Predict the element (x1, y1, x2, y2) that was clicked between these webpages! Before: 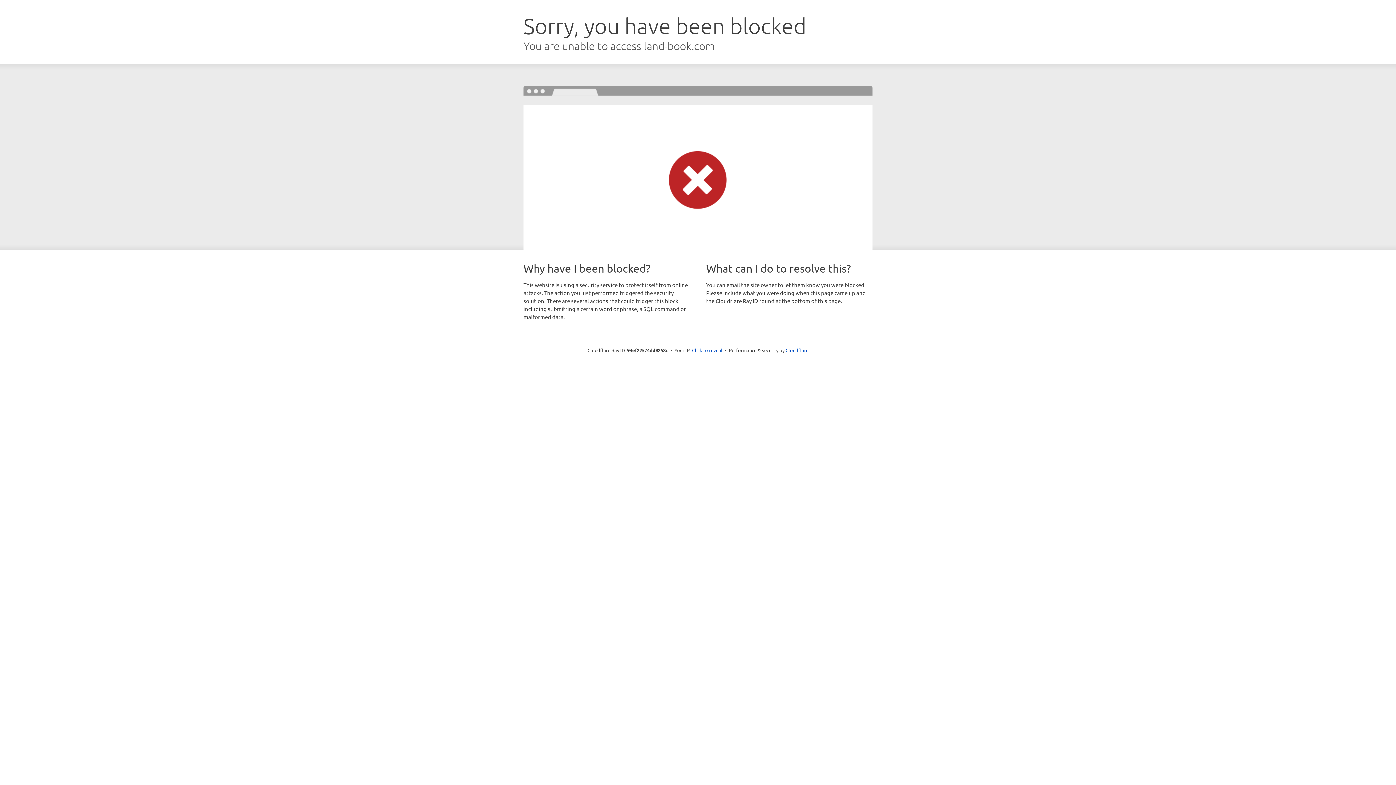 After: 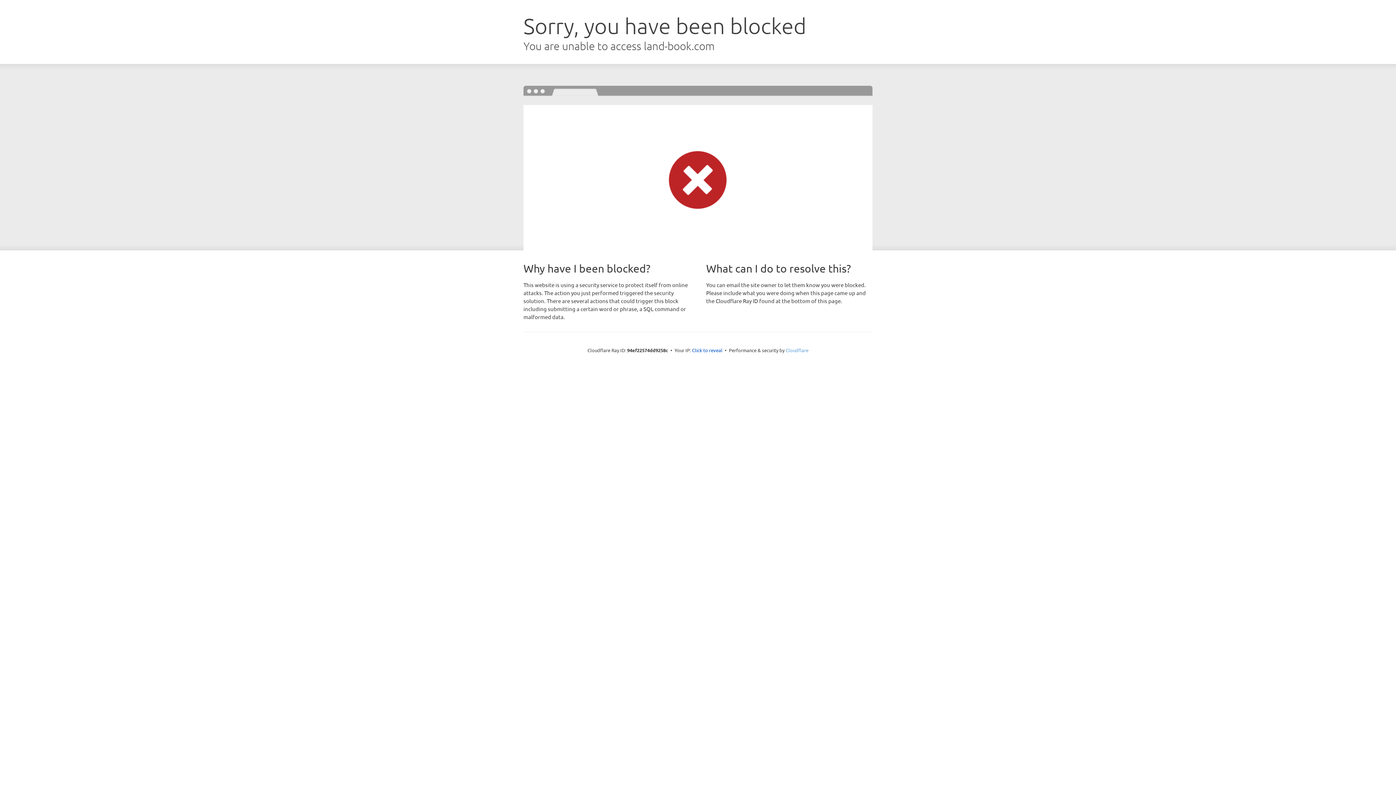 Action: label: Cloudflare bbox: (785, 347, 808, 353)